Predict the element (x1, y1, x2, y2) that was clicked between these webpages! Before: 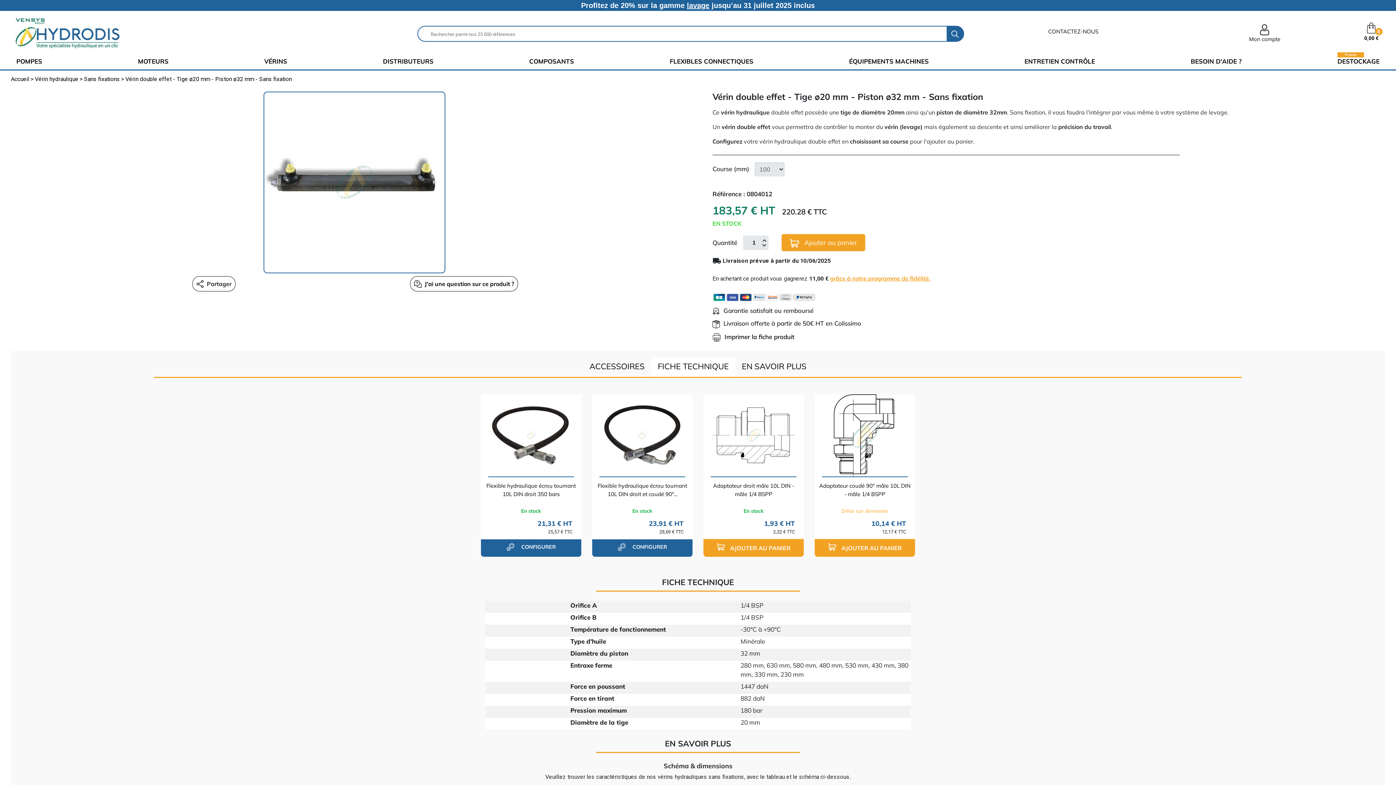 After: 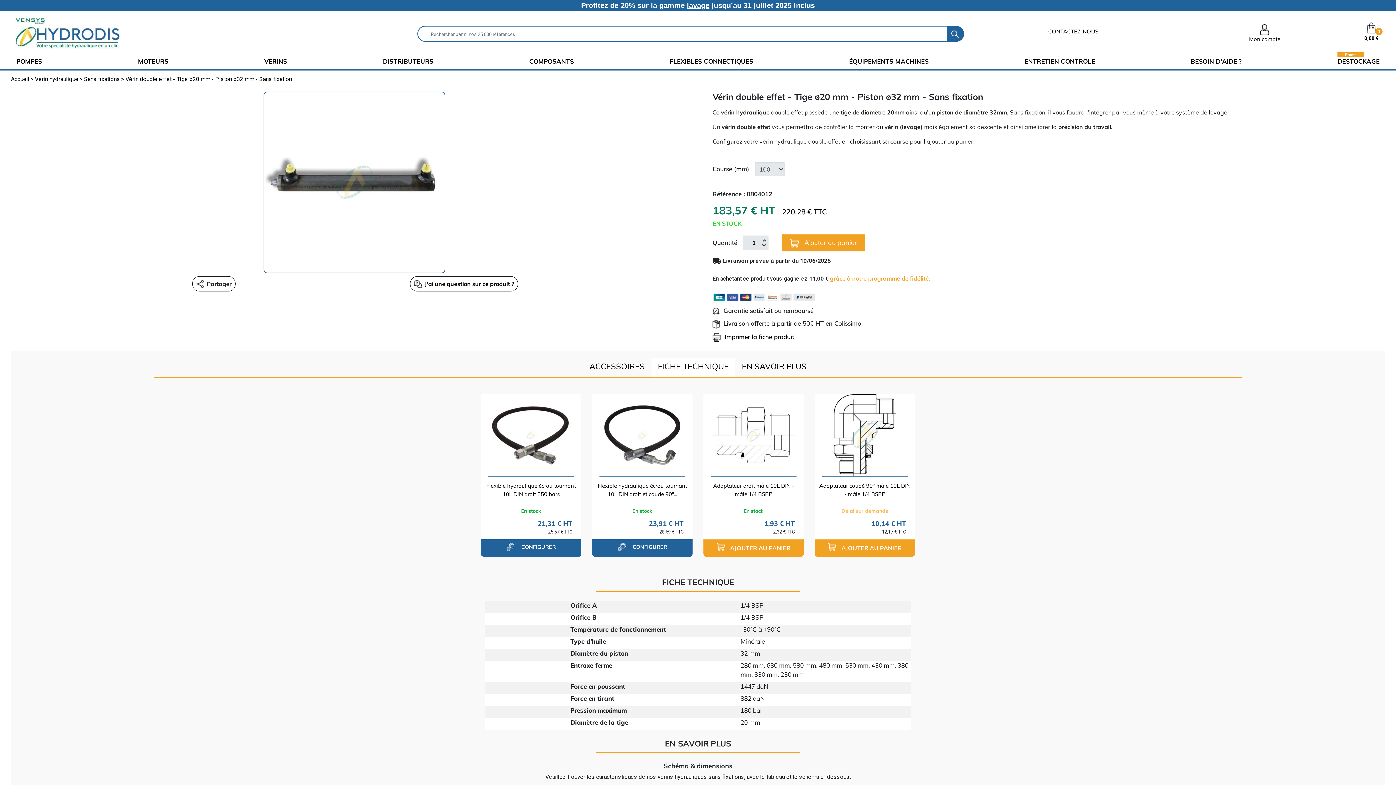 Action: label: - bbox: (760, 243, 768, 247)